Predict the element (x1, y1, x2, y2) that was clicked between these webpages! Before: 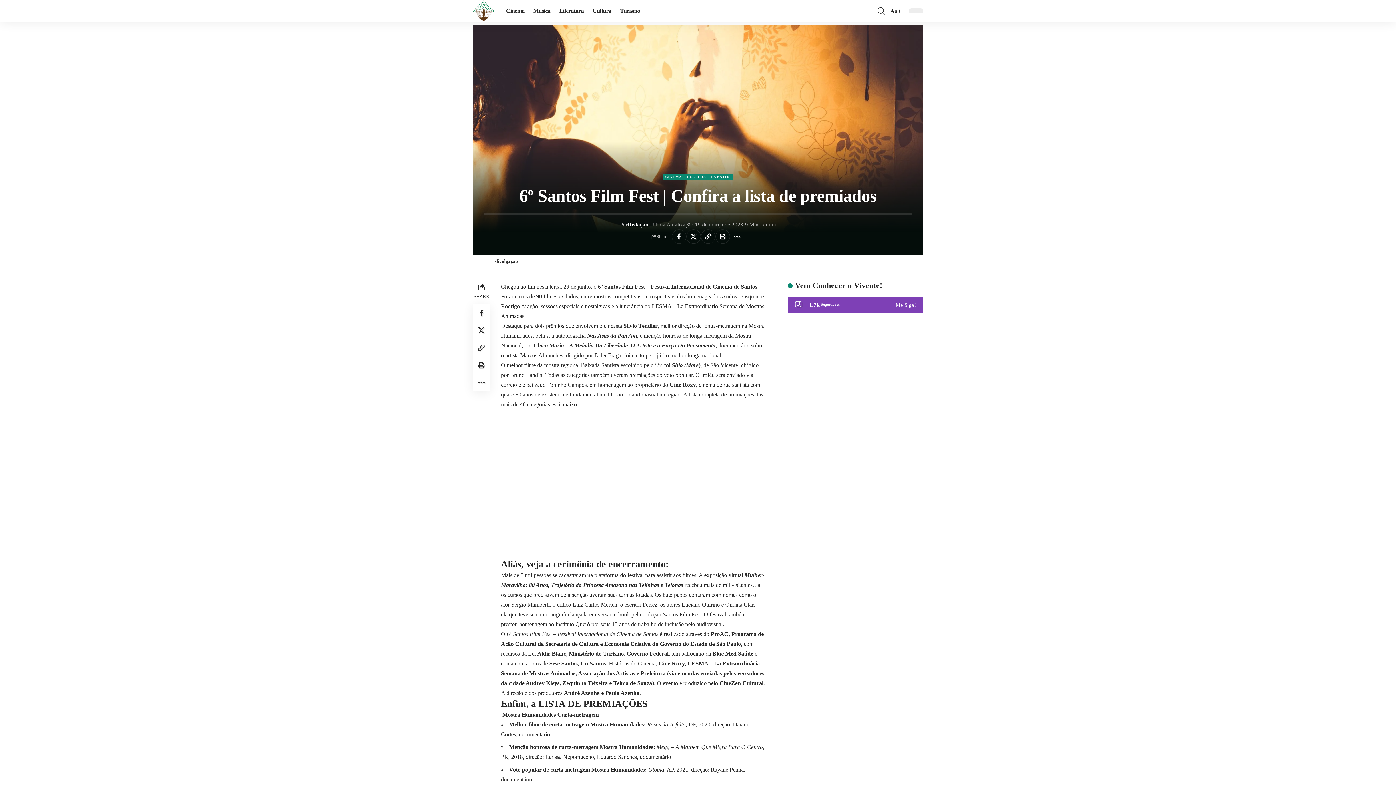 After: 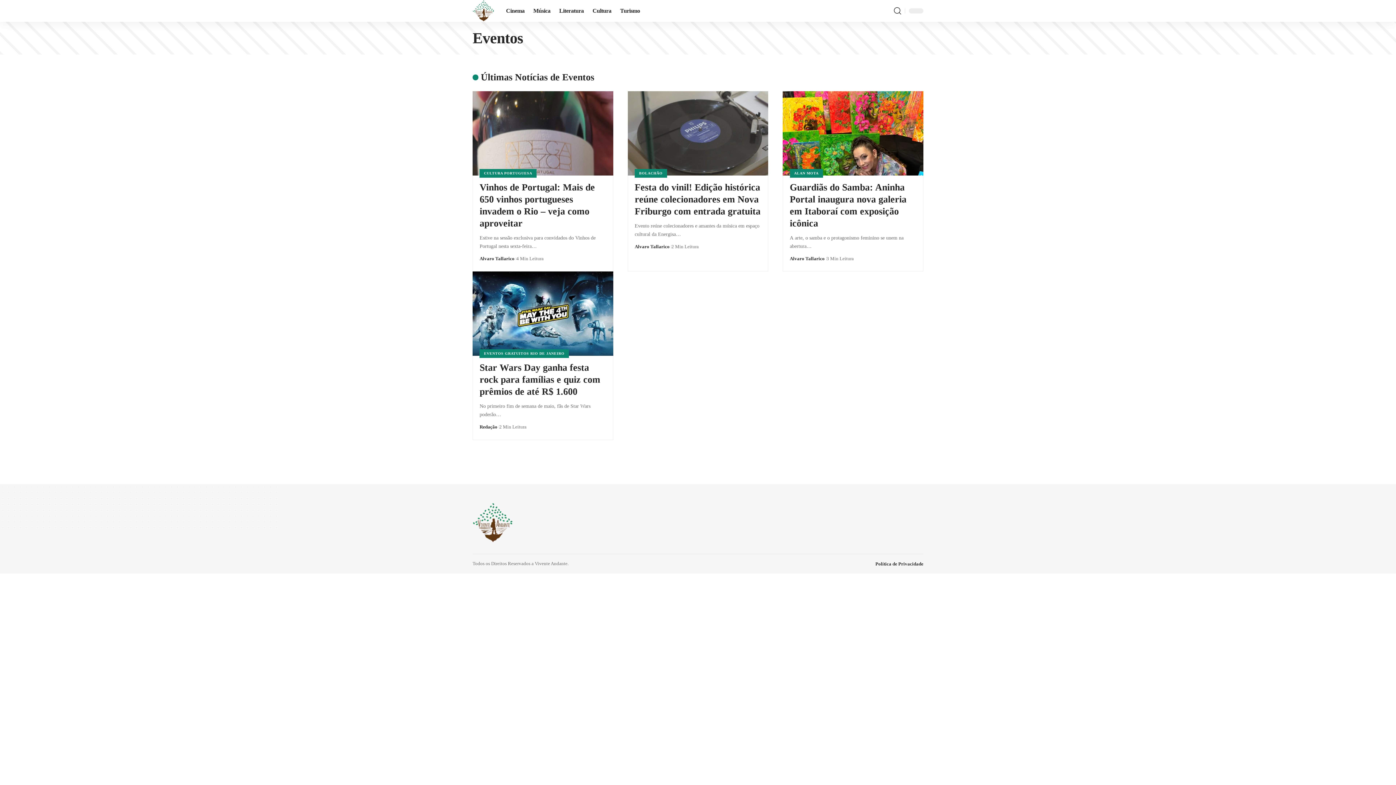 Action: bbox: (708, 174, 733, 180) label: EVENTOS